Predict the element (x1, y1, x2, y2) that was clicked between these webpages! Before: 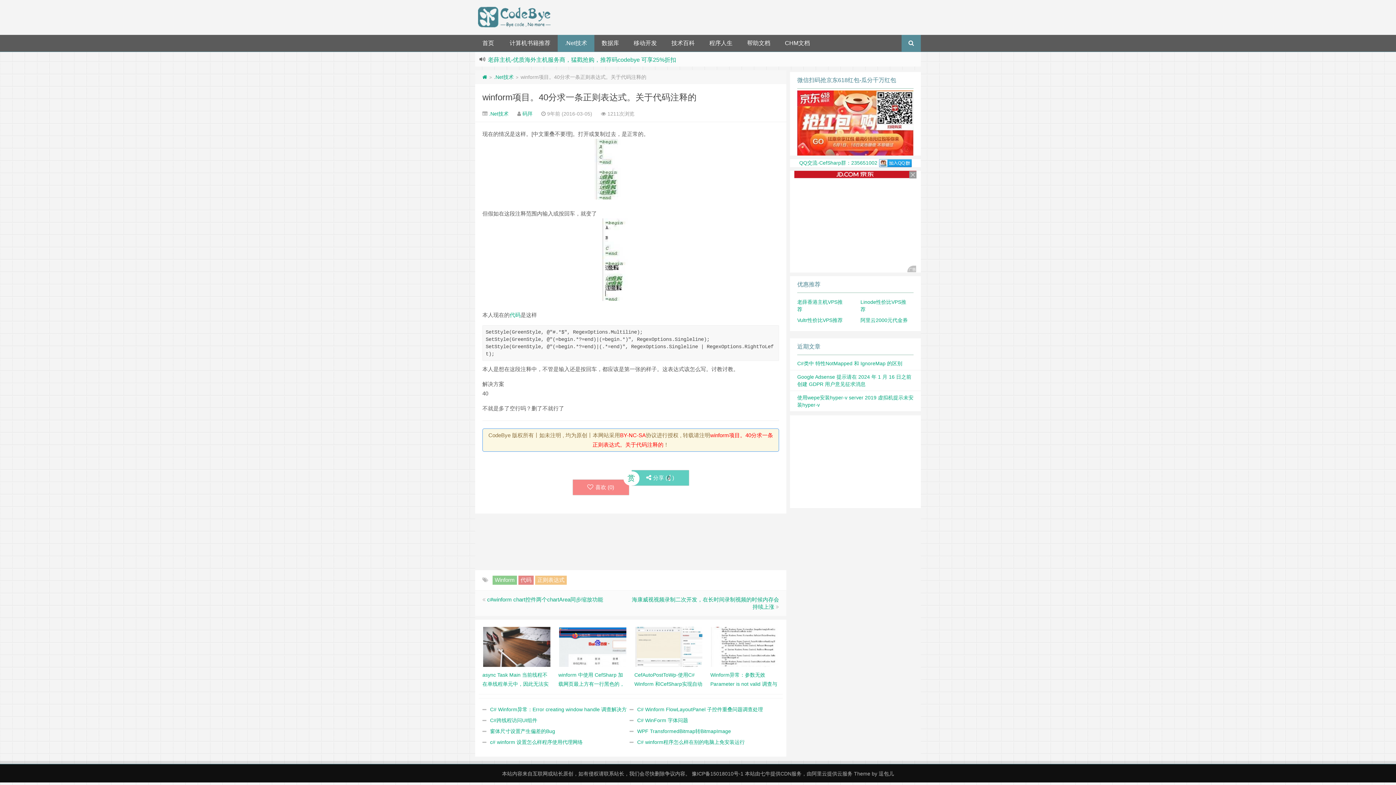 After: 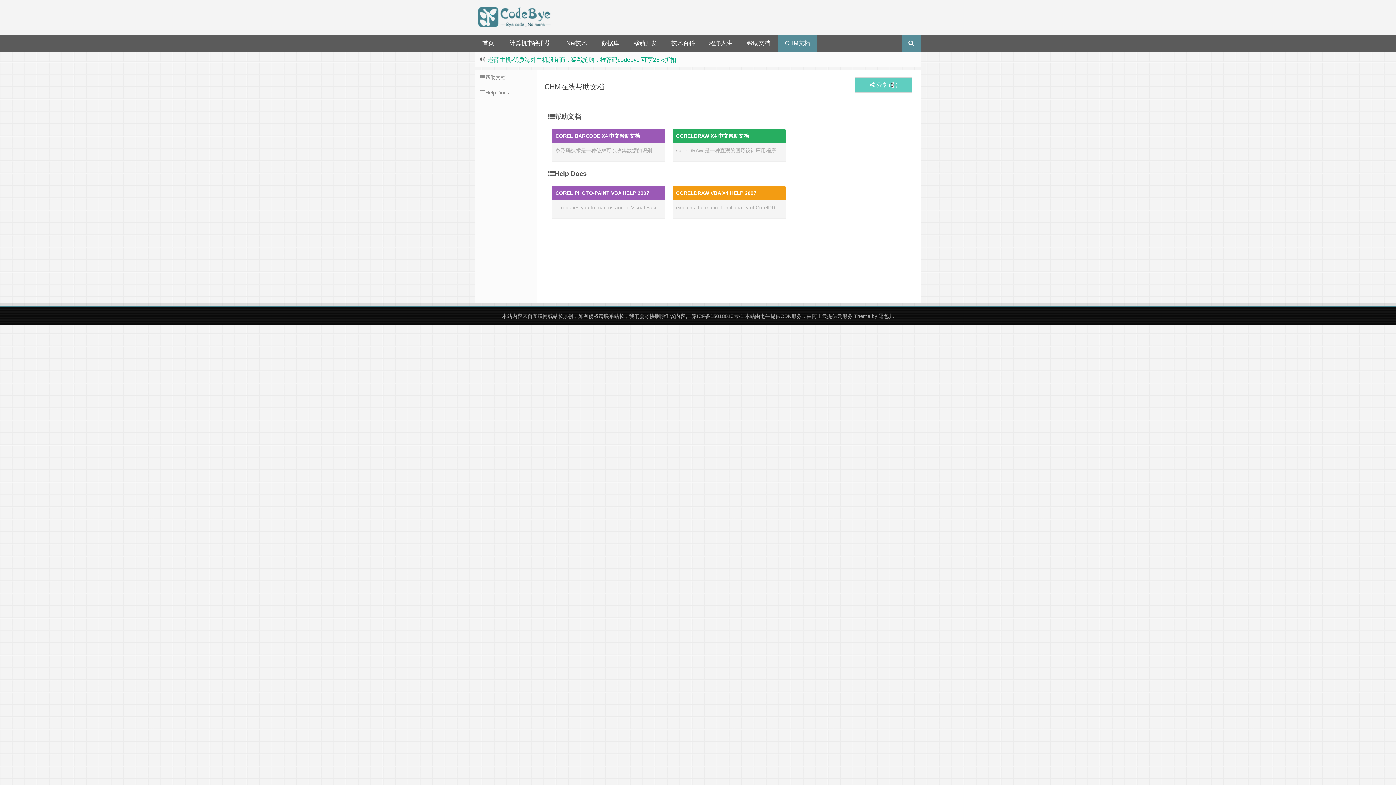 Action: label: CHM文档 bbox: (777, 34, 817, 51)